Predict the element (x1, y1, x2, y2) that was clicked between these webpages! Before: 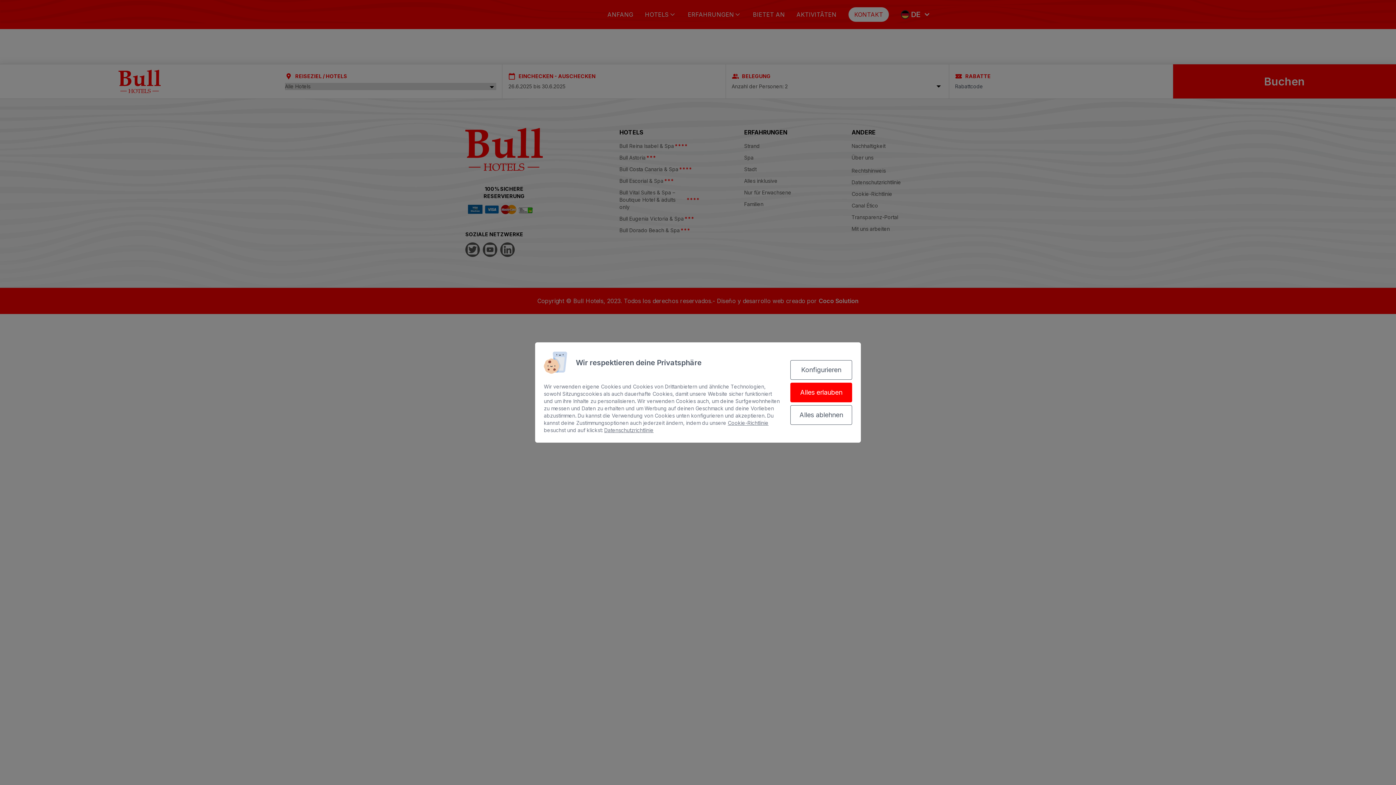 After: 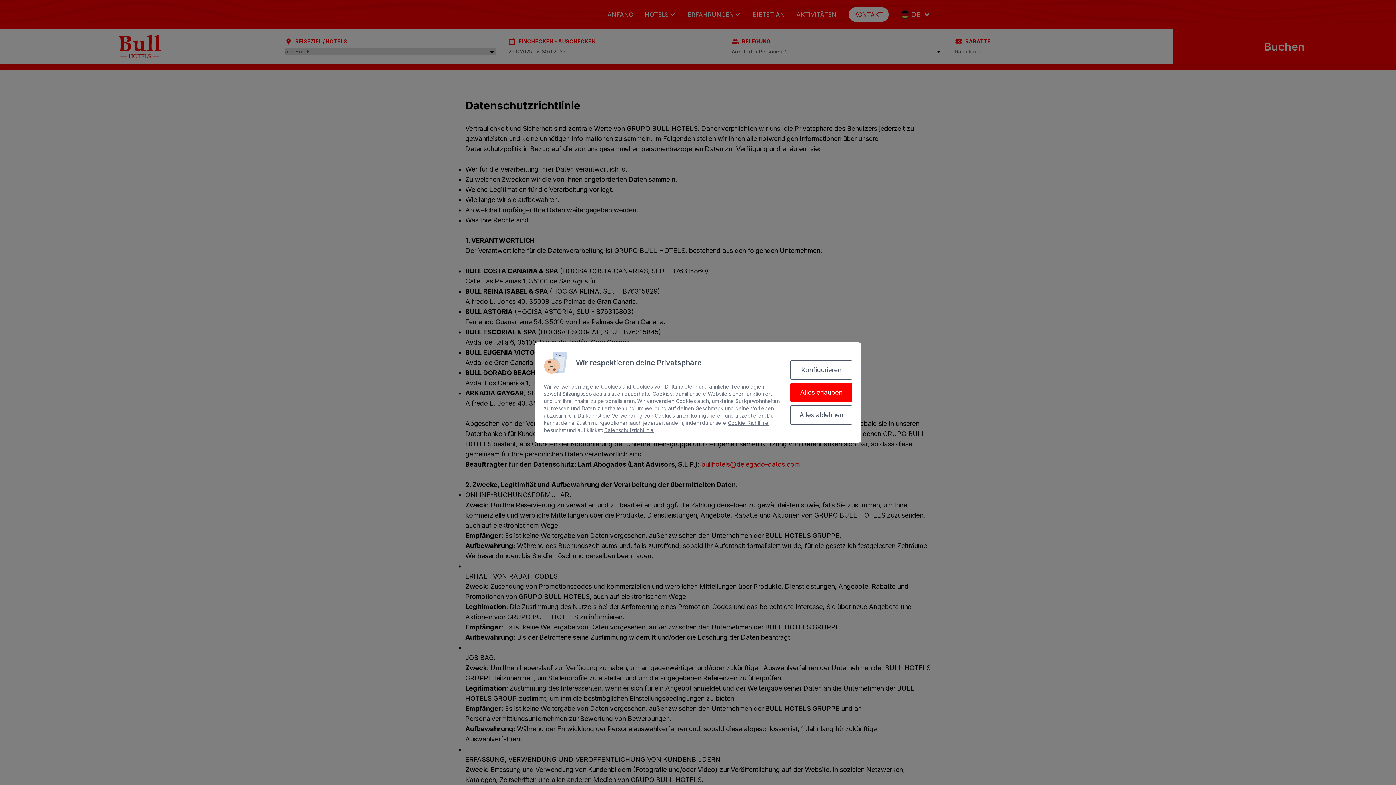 Action: bbox: (604, 427, 653, 433) label: Datenschutzrichtlinie